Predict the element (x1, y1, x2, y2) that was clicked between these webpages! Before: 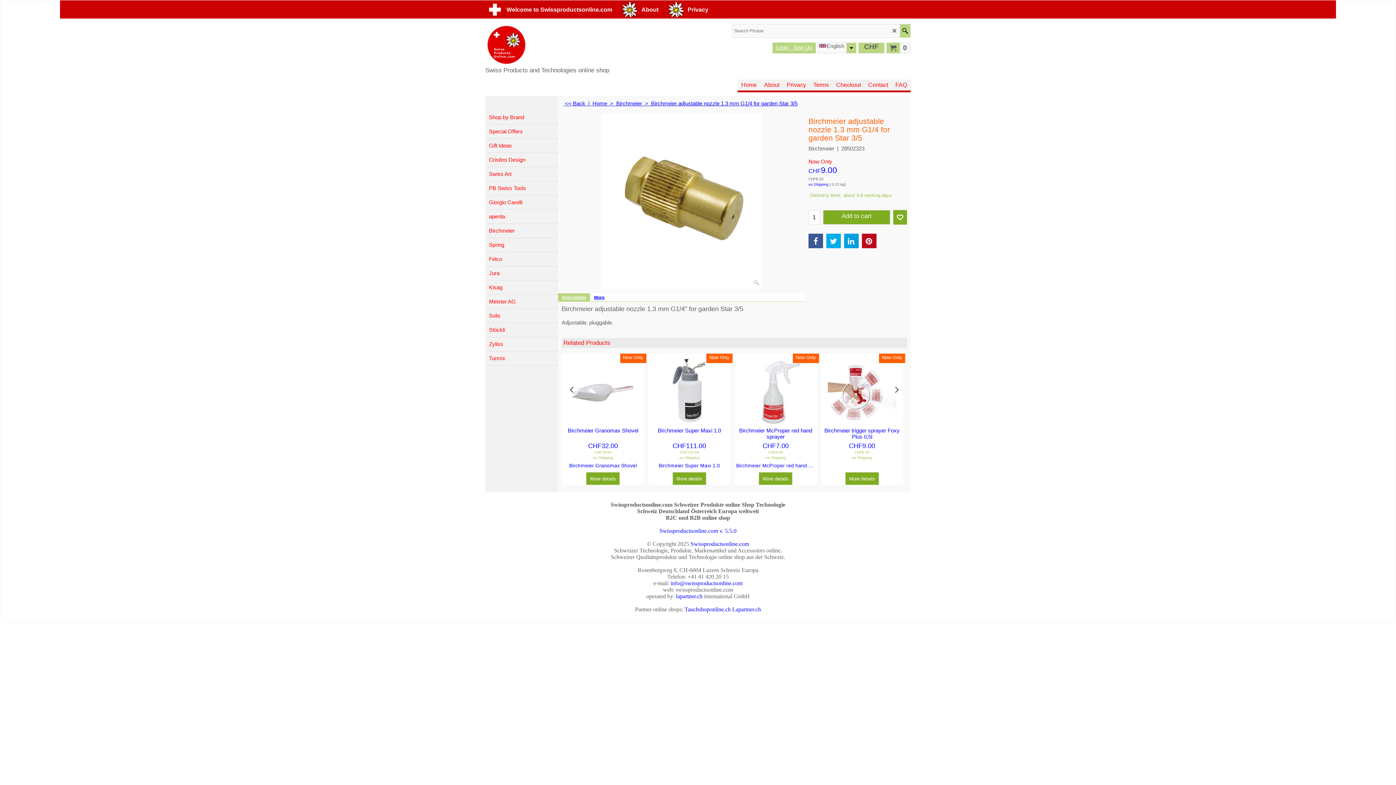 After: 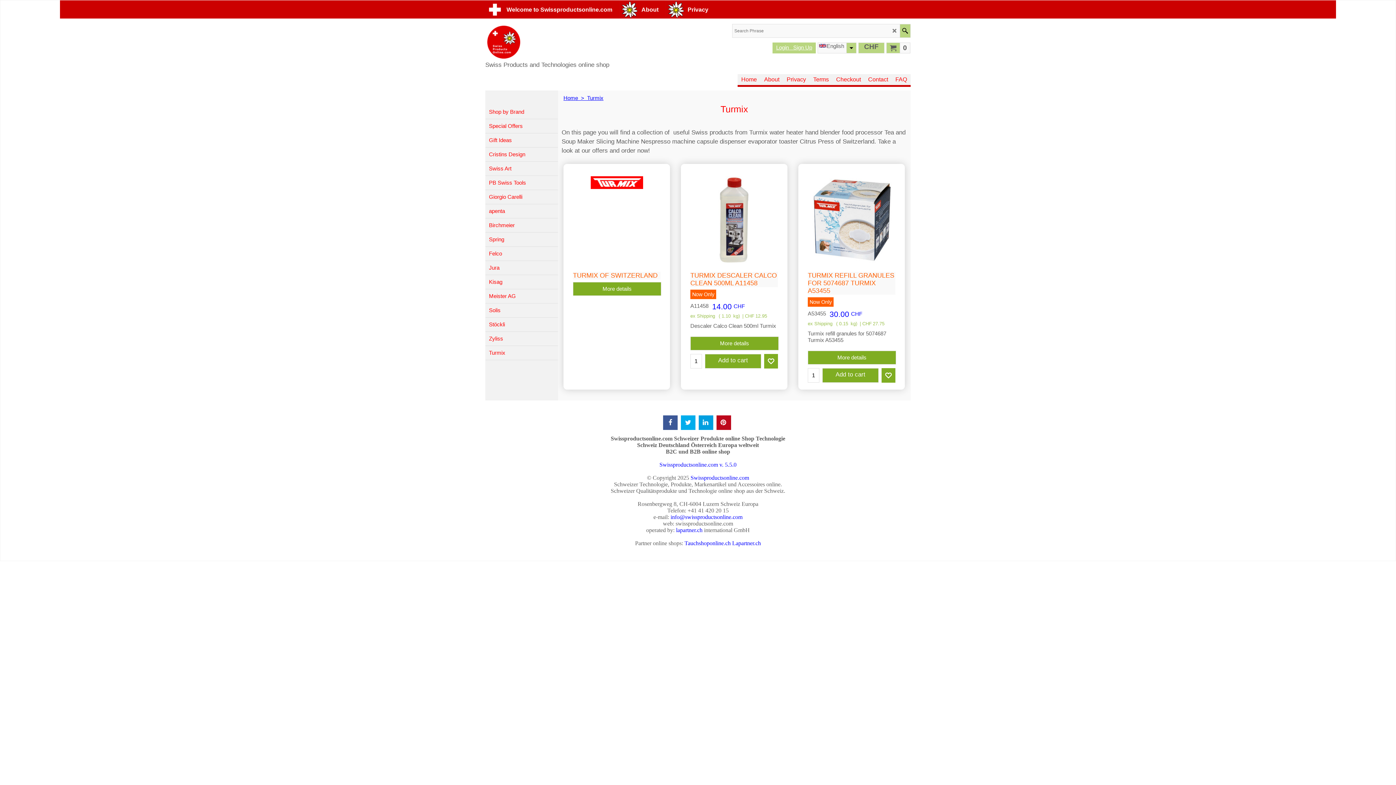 Action: bbox: (485, 351, 558, 365) label: Turmix